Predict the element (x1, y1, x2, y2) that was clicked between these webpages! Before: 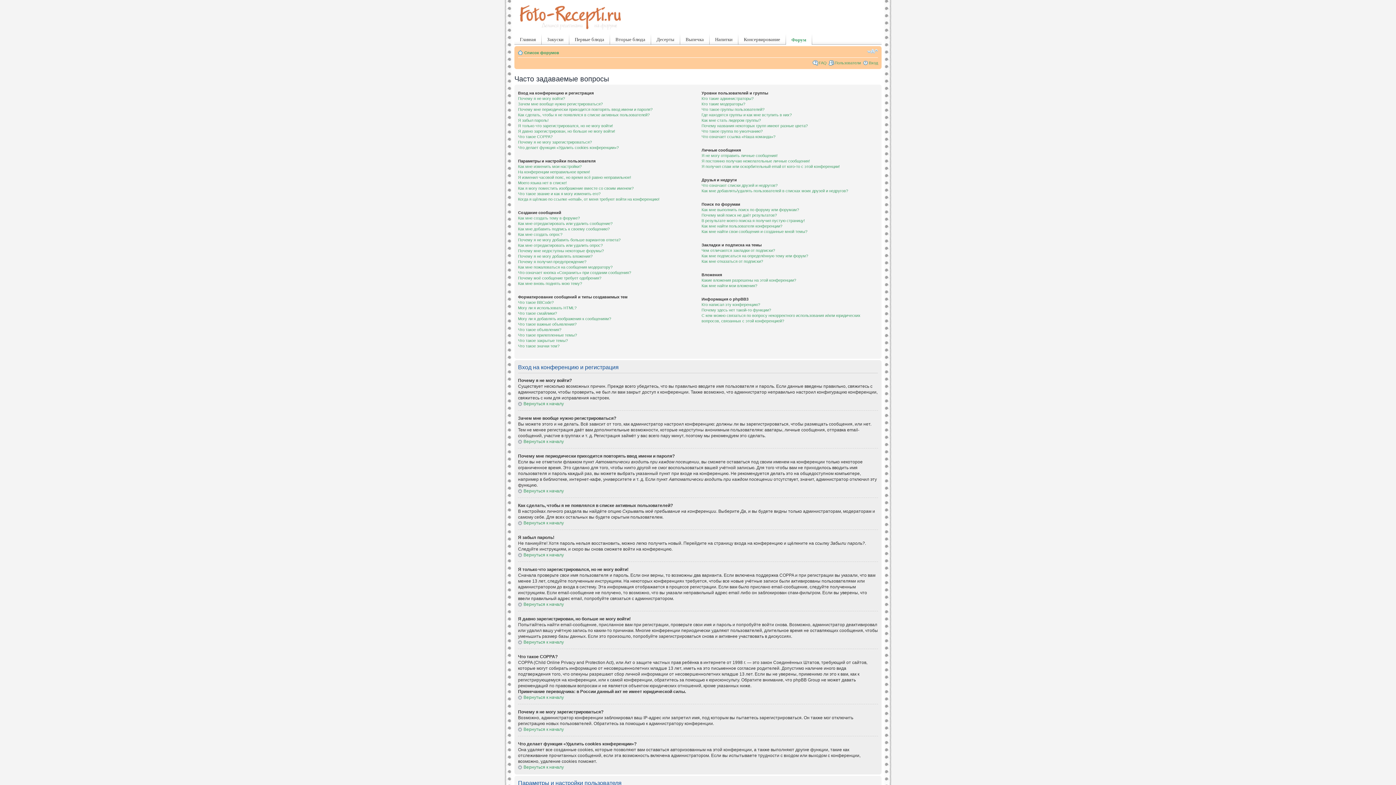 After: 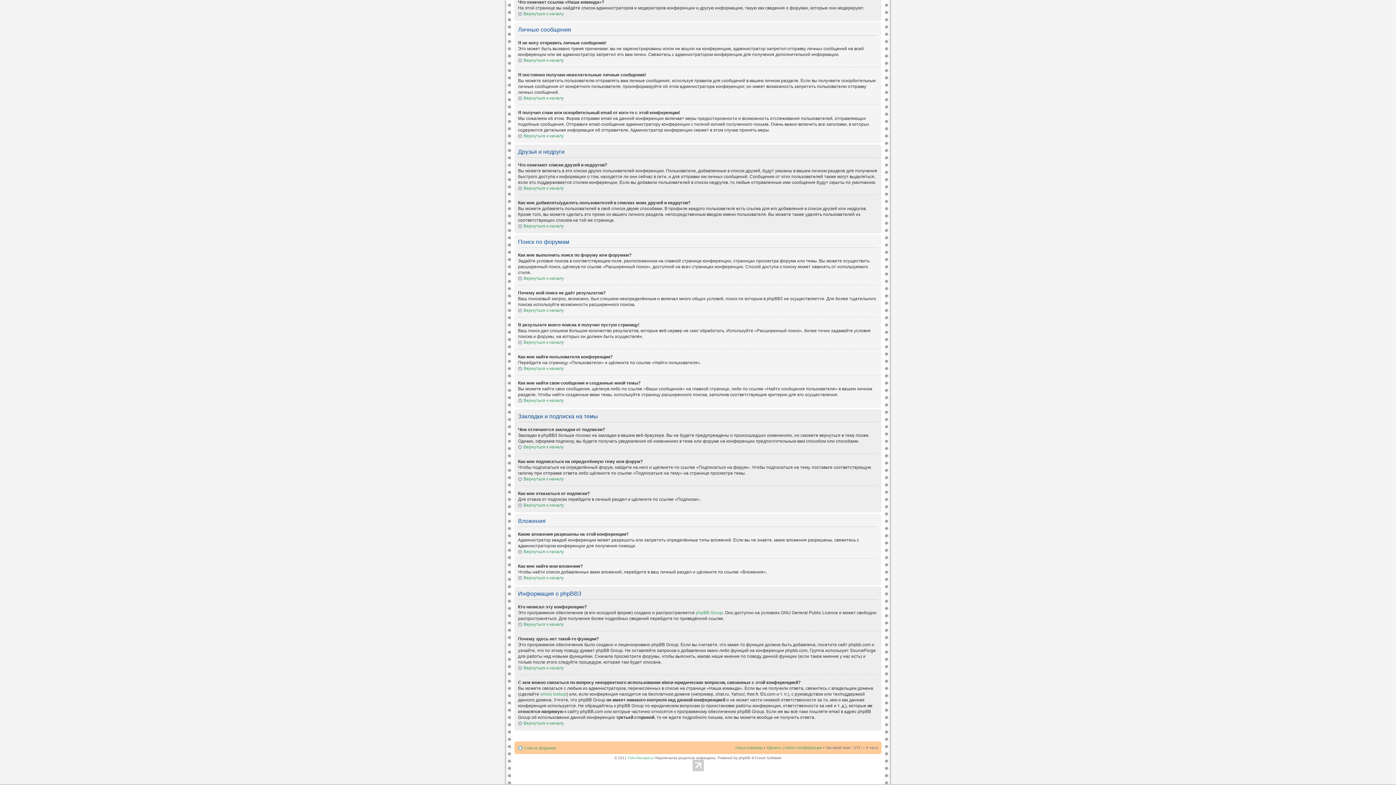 Action: label: Как мне найти пользователя конференции? bbox: (701, 224, 782, 228)